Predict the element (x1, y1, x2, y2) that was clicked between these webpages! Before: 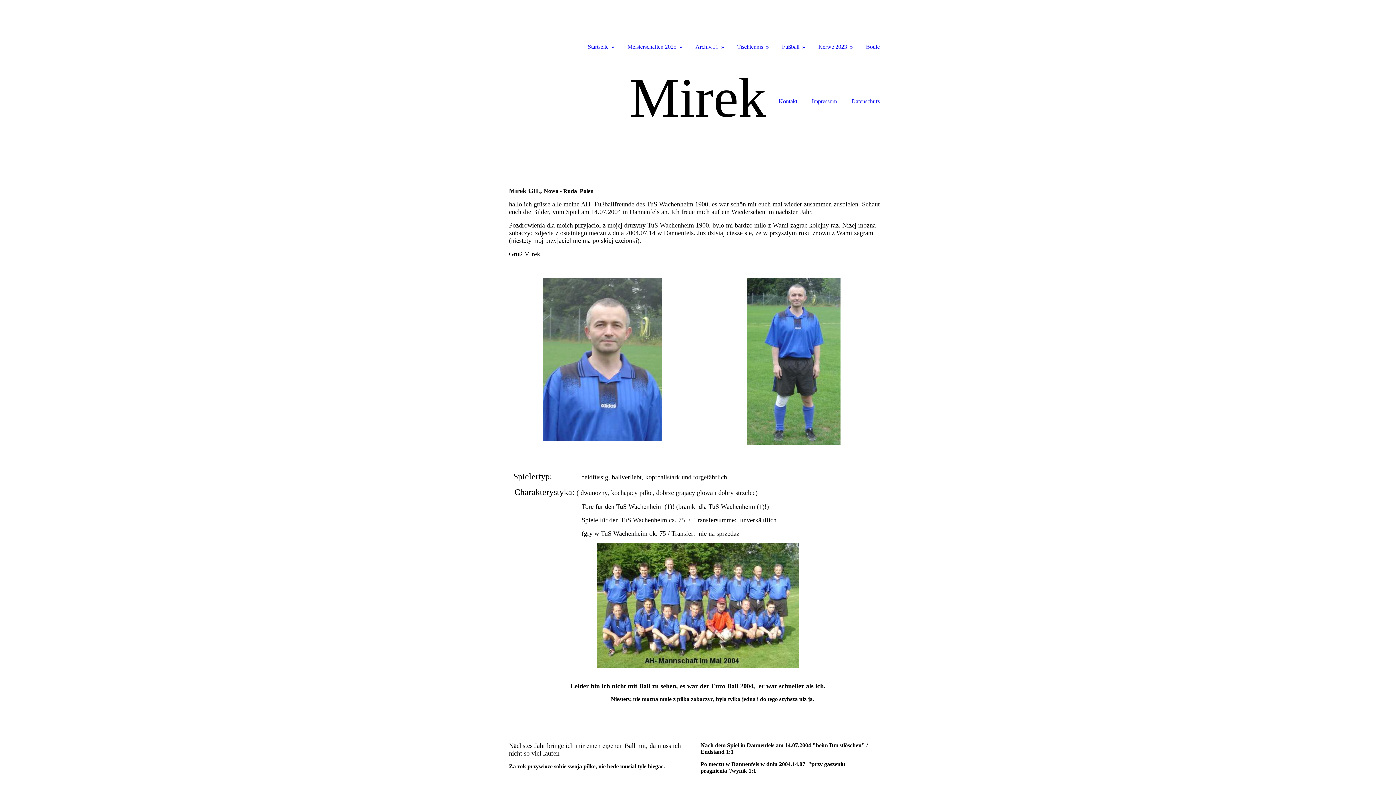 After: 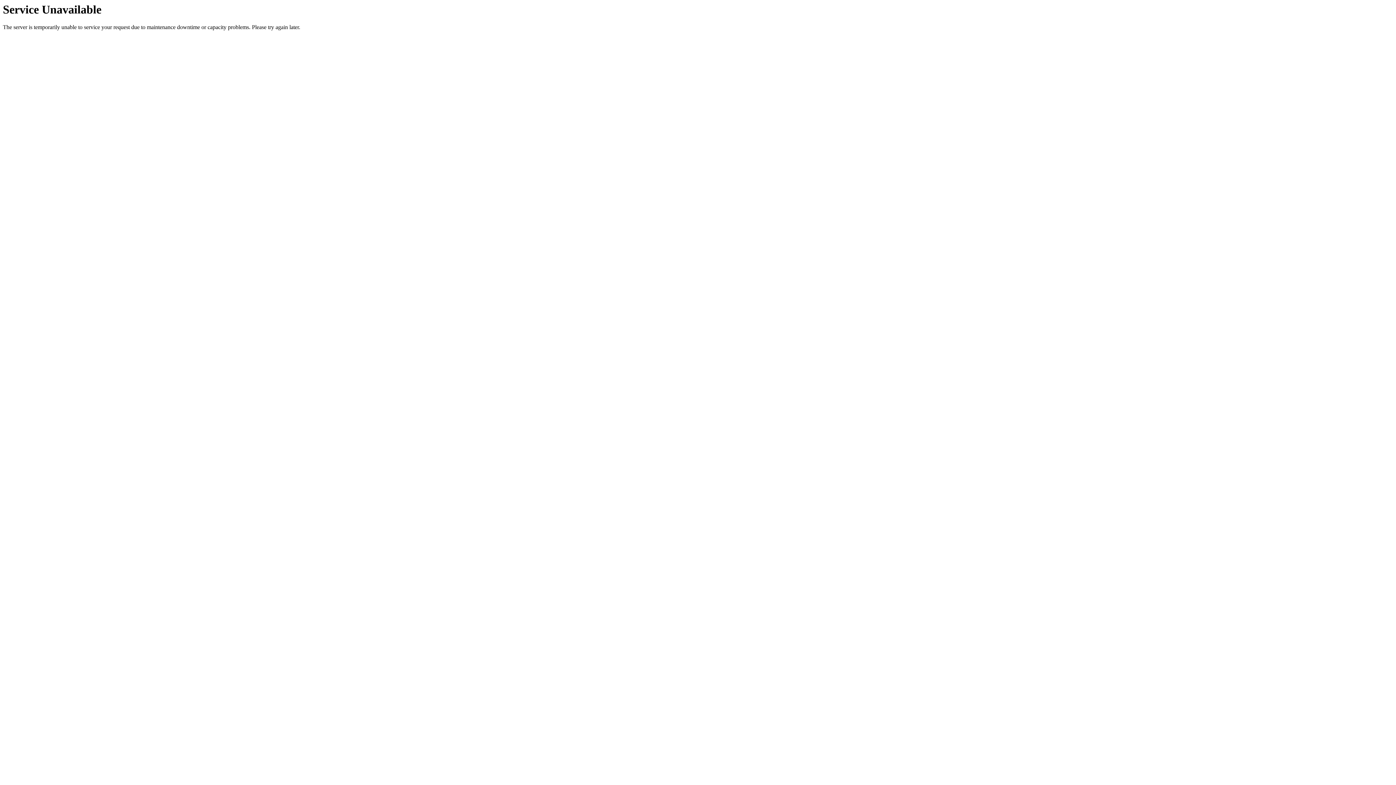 Action: label: Kontakt bbox: (771, 54, 804, 107)